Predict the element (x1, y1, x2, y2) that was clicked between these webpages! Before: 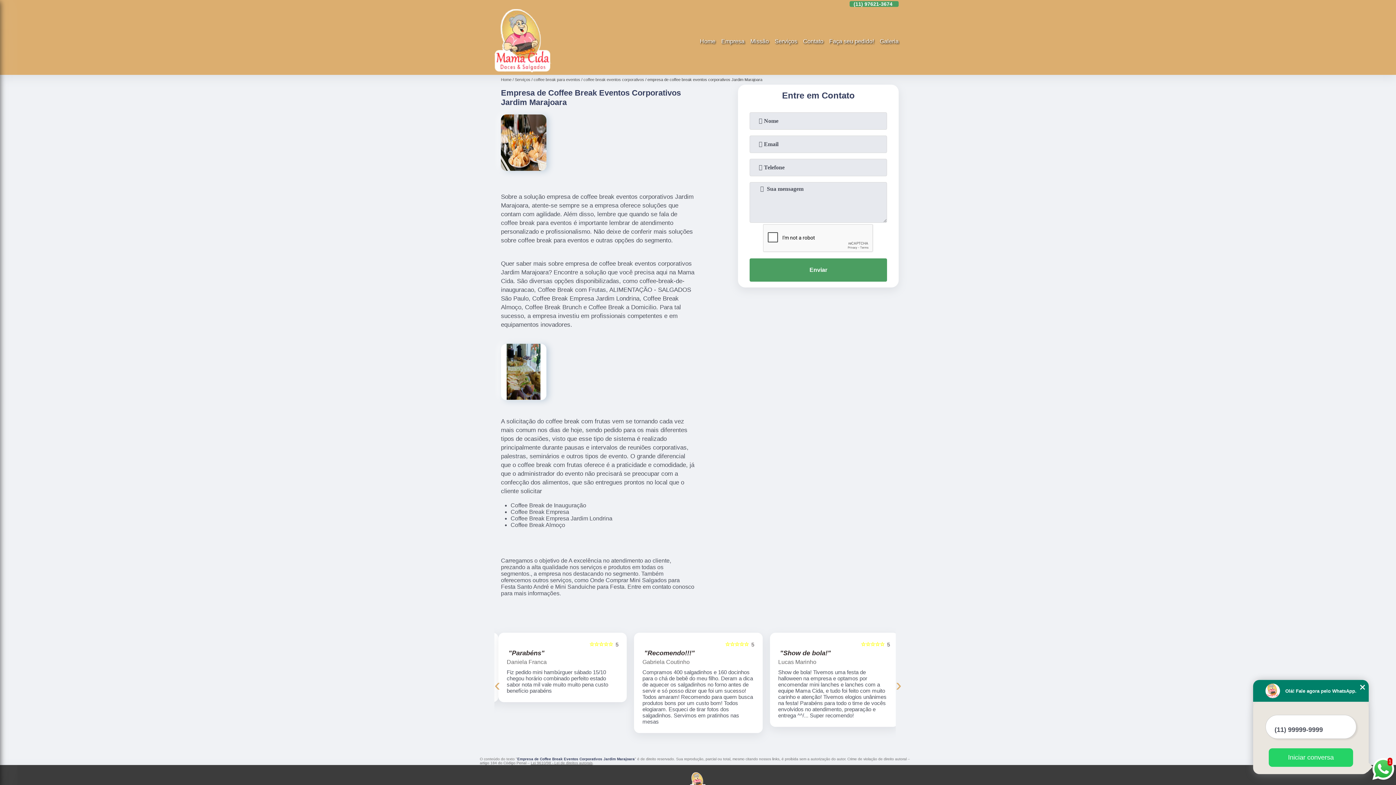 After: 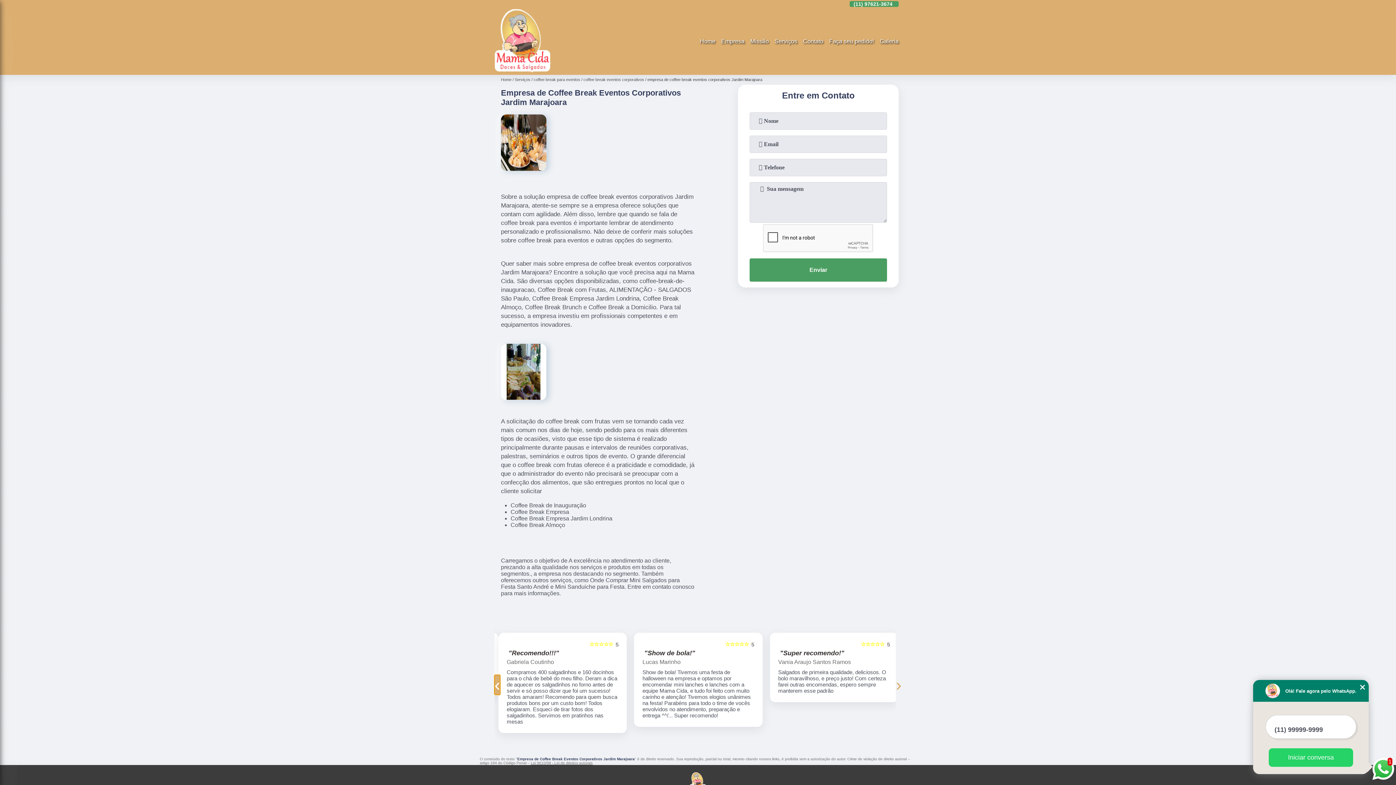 Action: bbox: (494, 675, 500, 695) label: ‹